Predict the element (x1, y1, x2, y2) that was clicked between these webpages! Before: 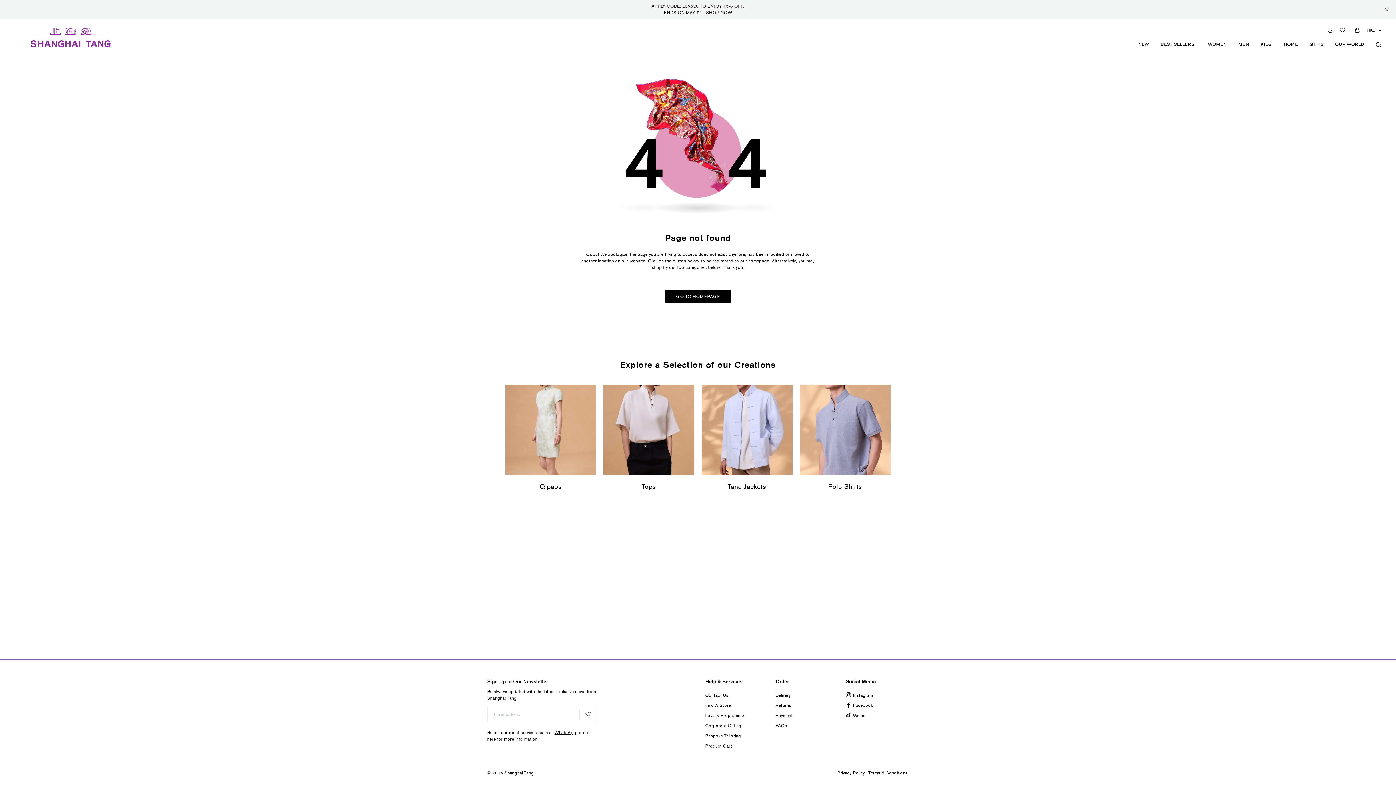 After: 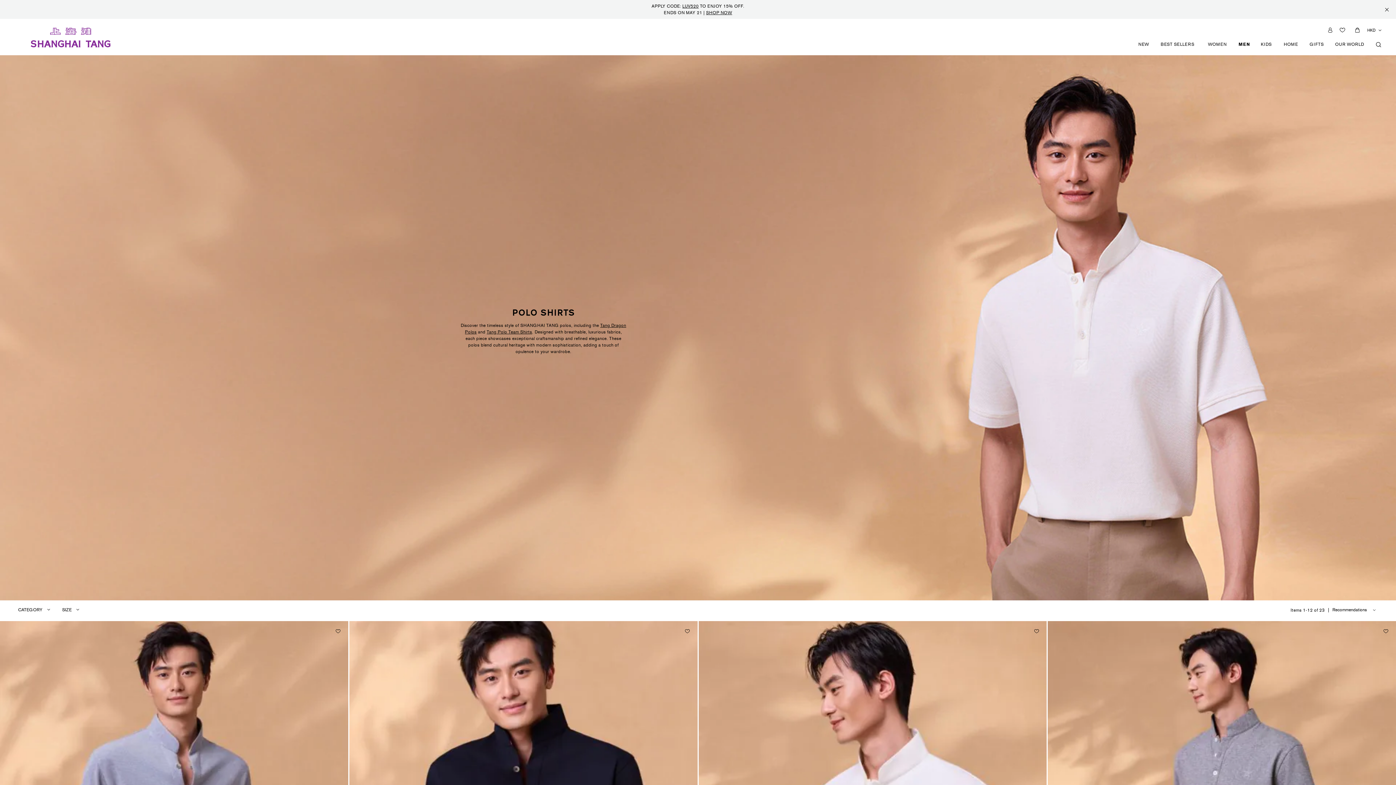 Action: bbox: (800, 384, 890, 475)